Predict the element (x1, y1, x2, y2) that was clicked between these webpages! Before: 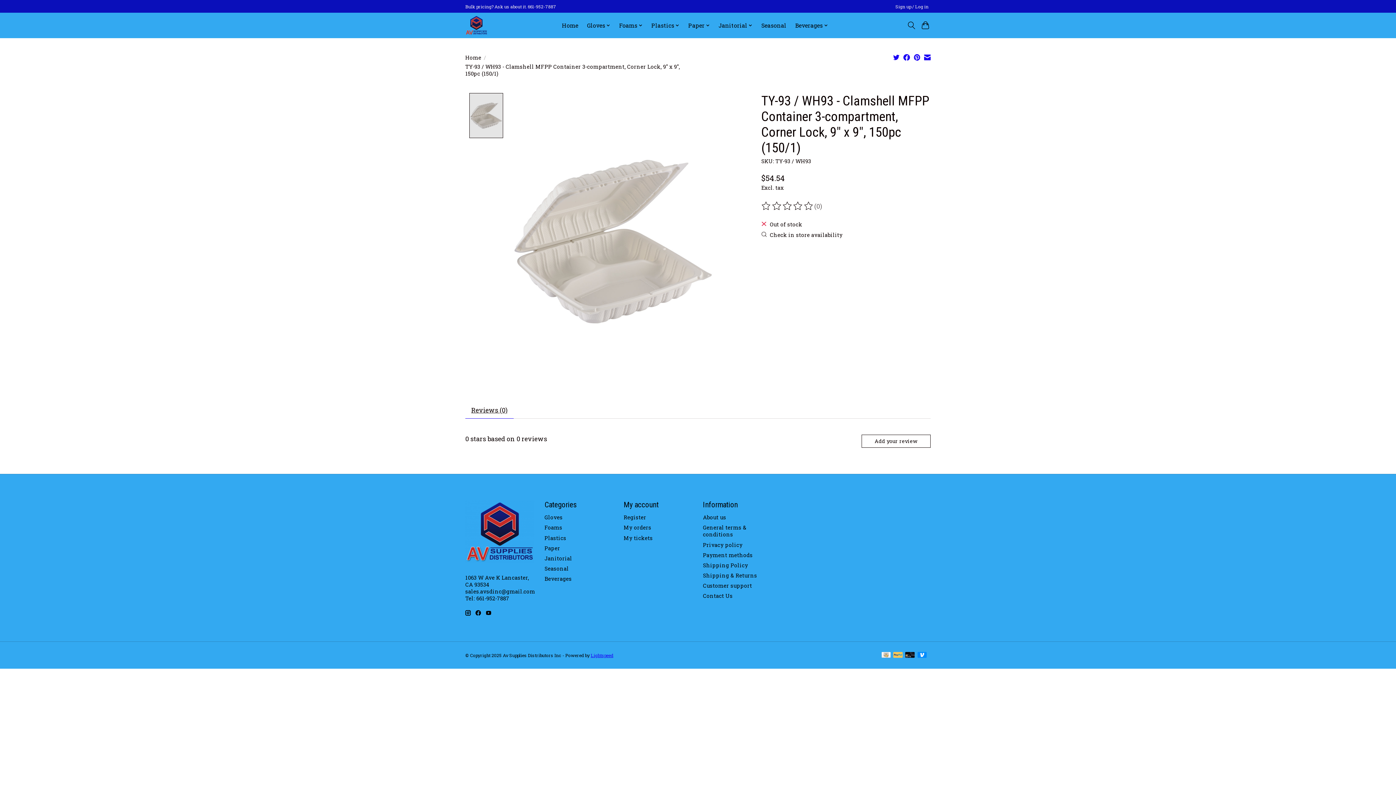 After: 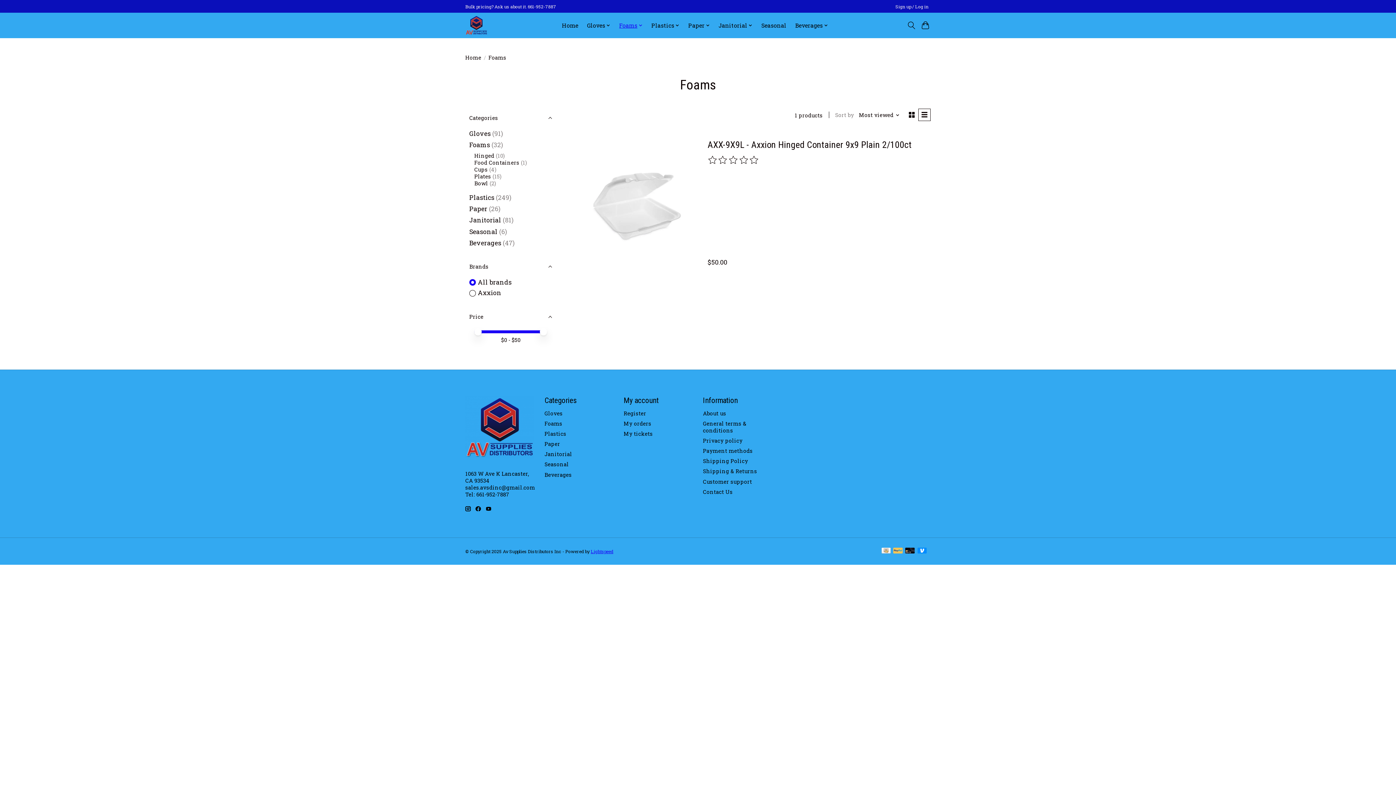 Action: bbox: (544, 524, 562, 531) label: Foams